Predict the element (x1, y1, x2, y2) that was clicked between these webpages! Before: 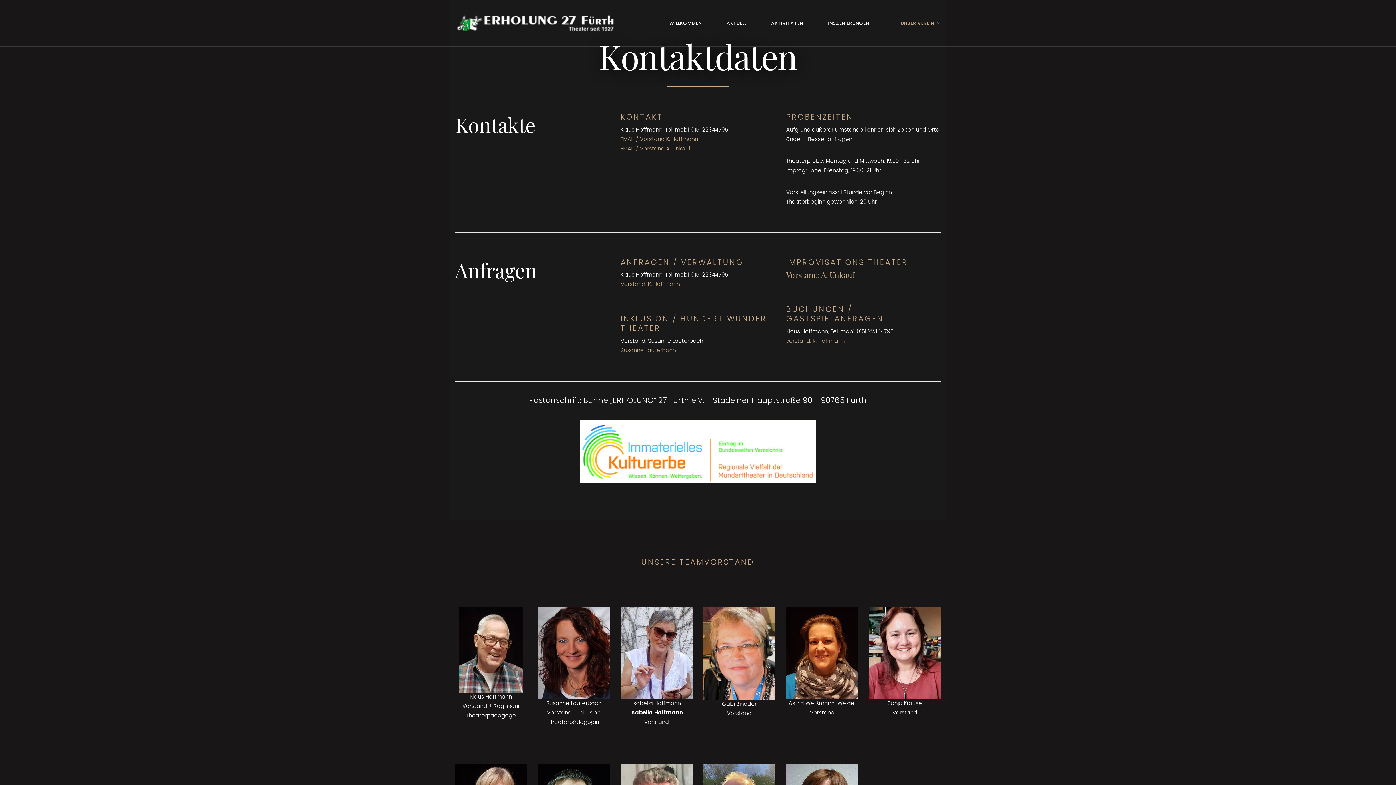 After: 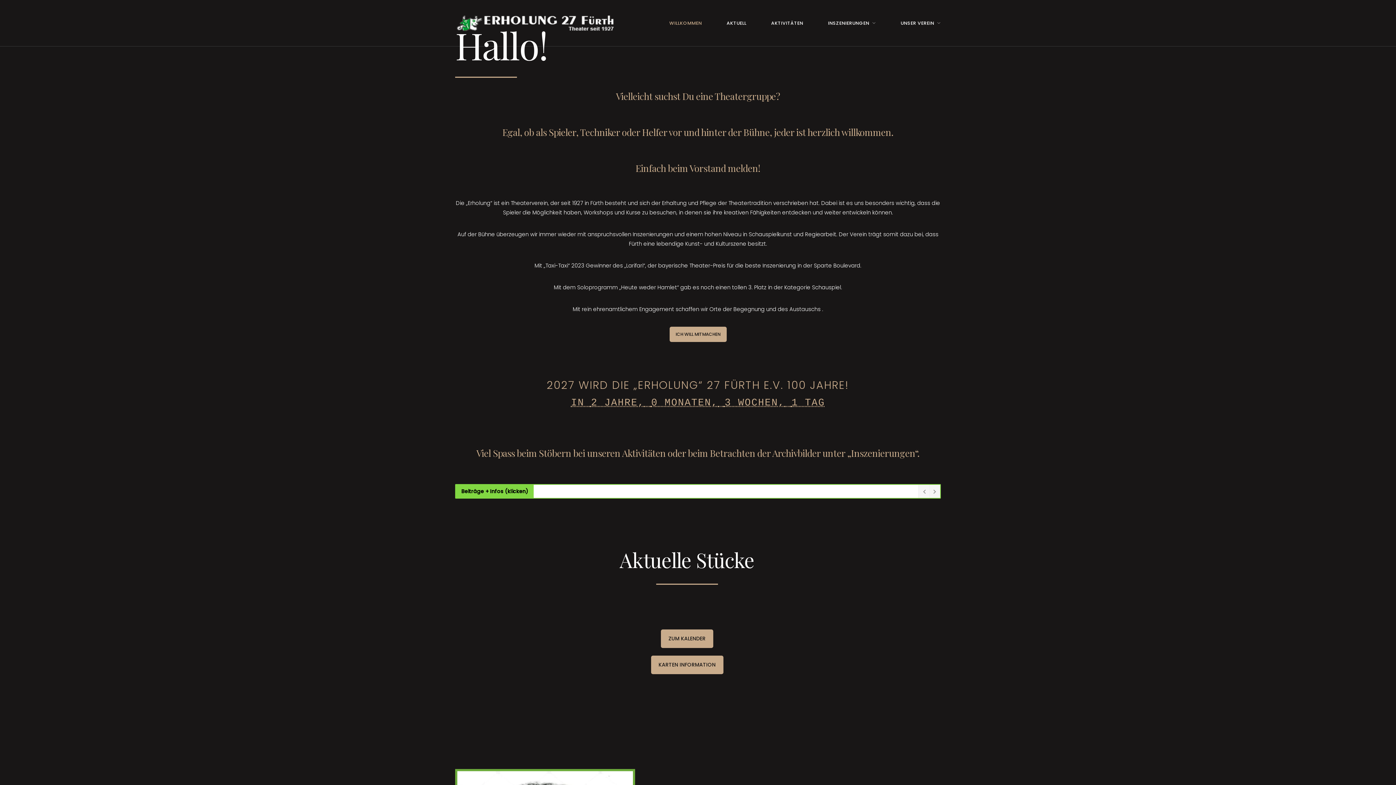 Action: bbox: (669, 18, 702, 28) label: WILLKOMMEN